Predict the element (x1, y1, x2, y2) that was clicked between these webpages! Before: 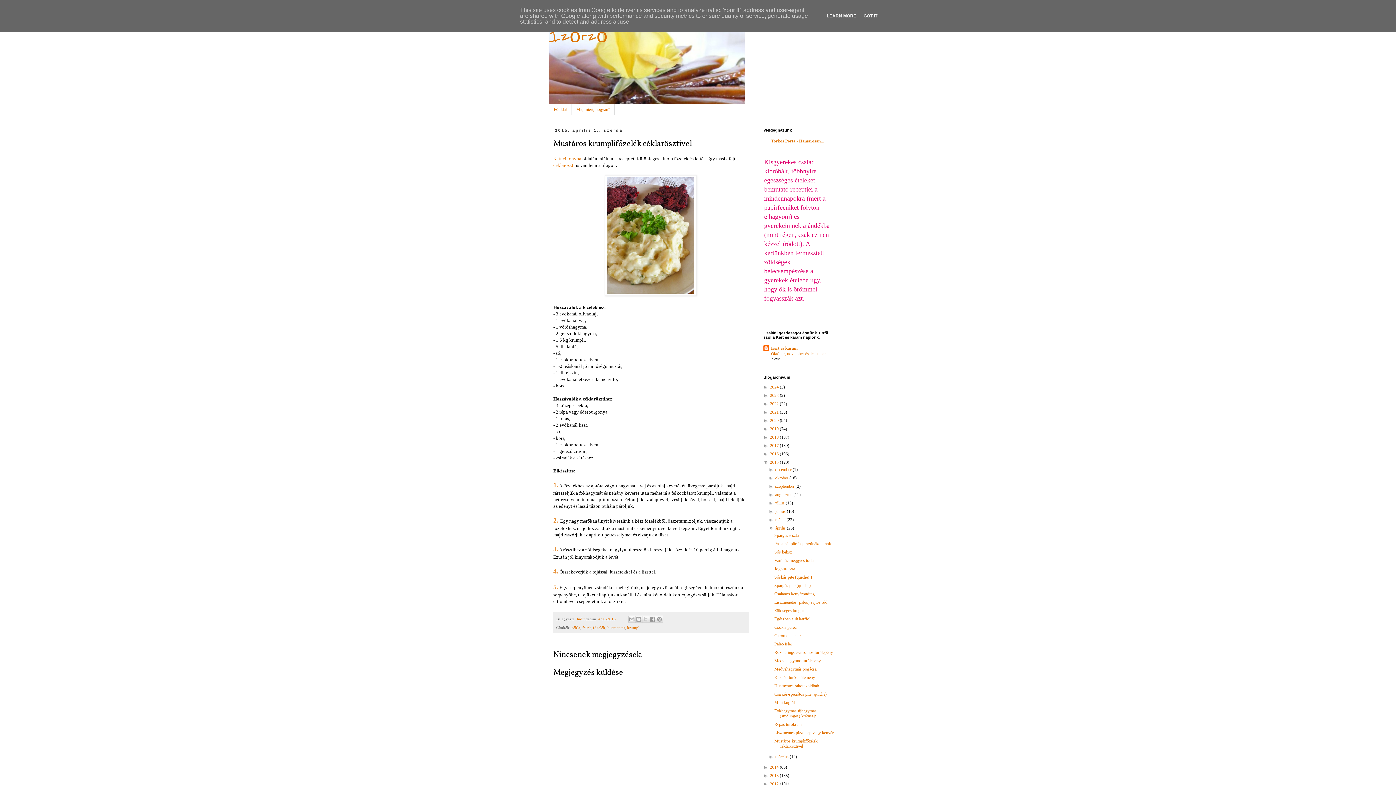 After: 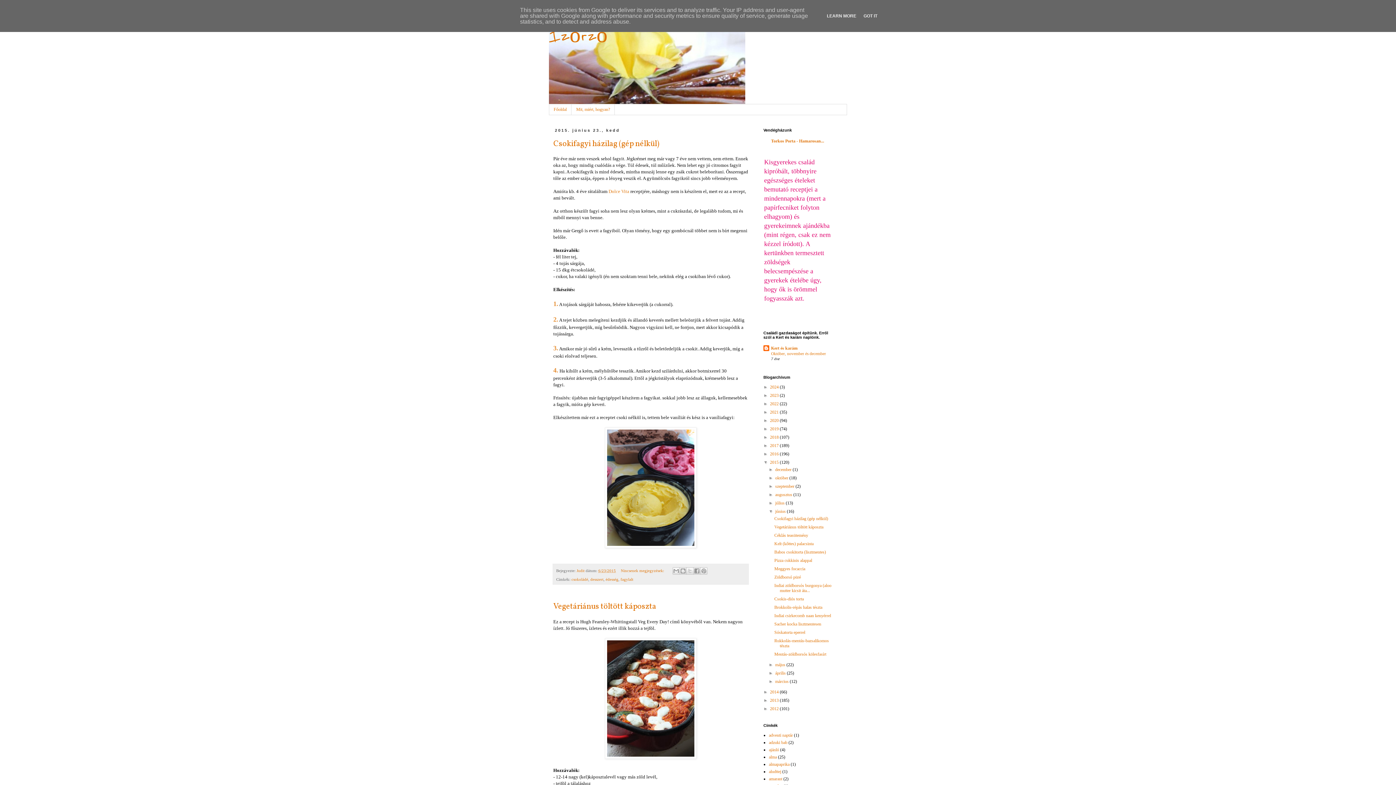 Action: label: június  bbox: (775, 509, 787, 514)